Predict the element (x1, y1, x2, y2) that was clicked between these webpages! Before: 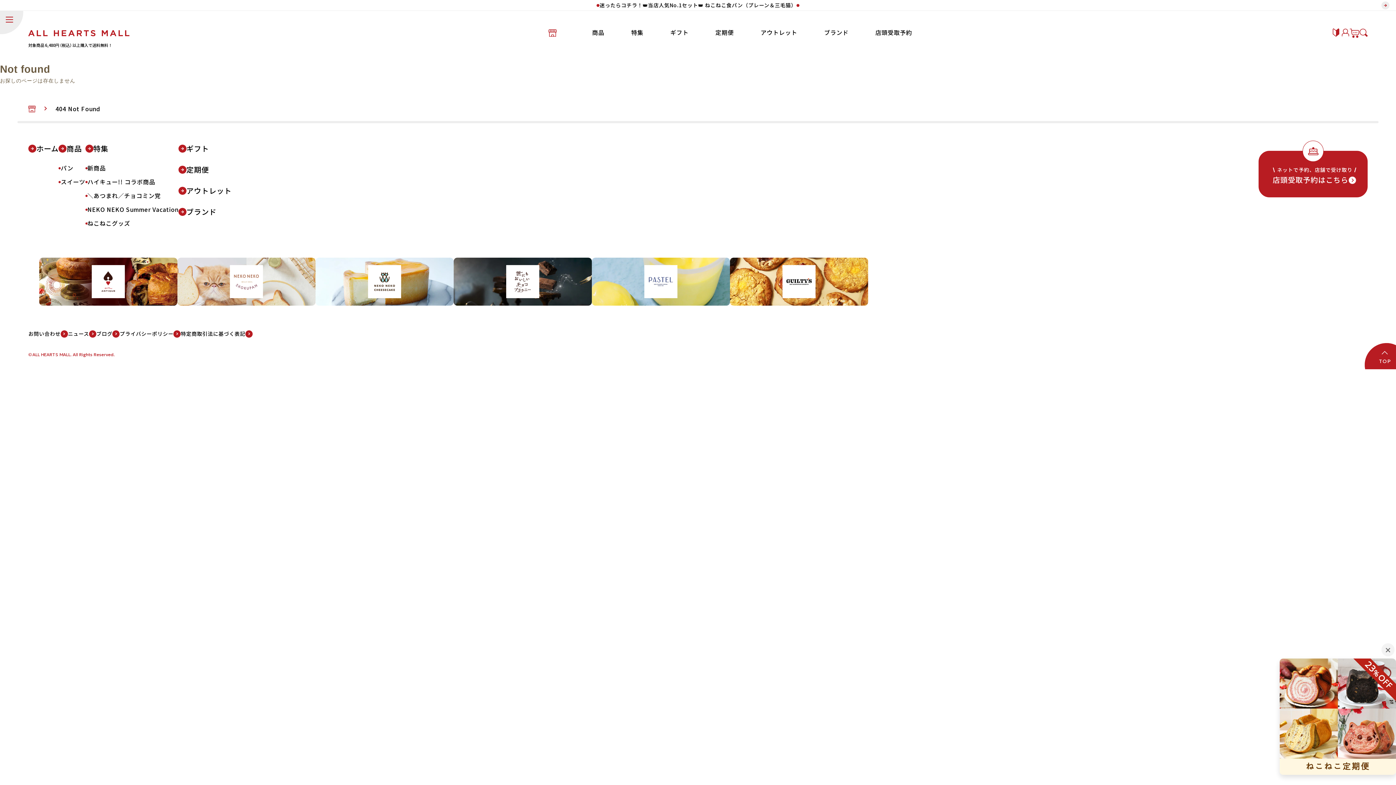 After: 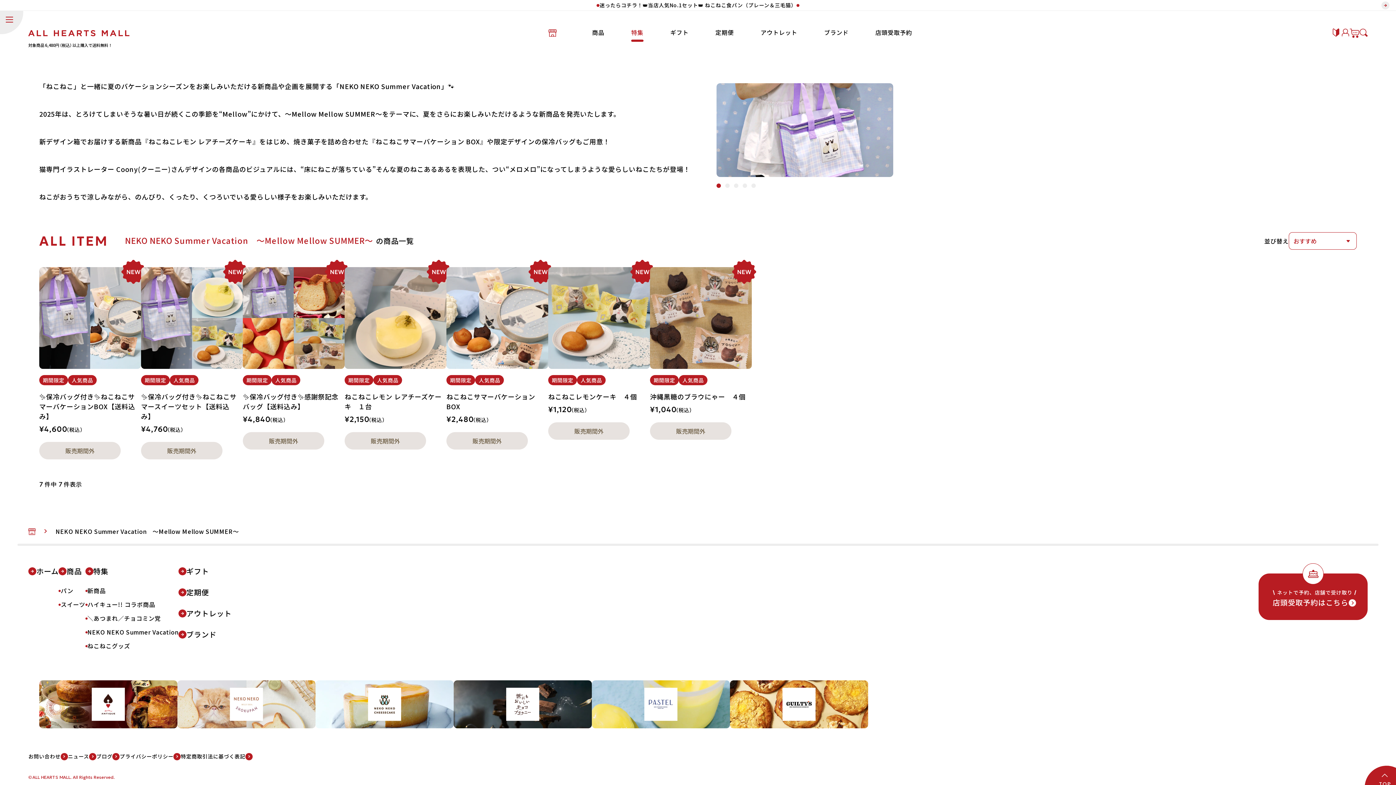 Action: label: NEKO NEKO Summer Vacation bbox: (85, 205, 178, 213)